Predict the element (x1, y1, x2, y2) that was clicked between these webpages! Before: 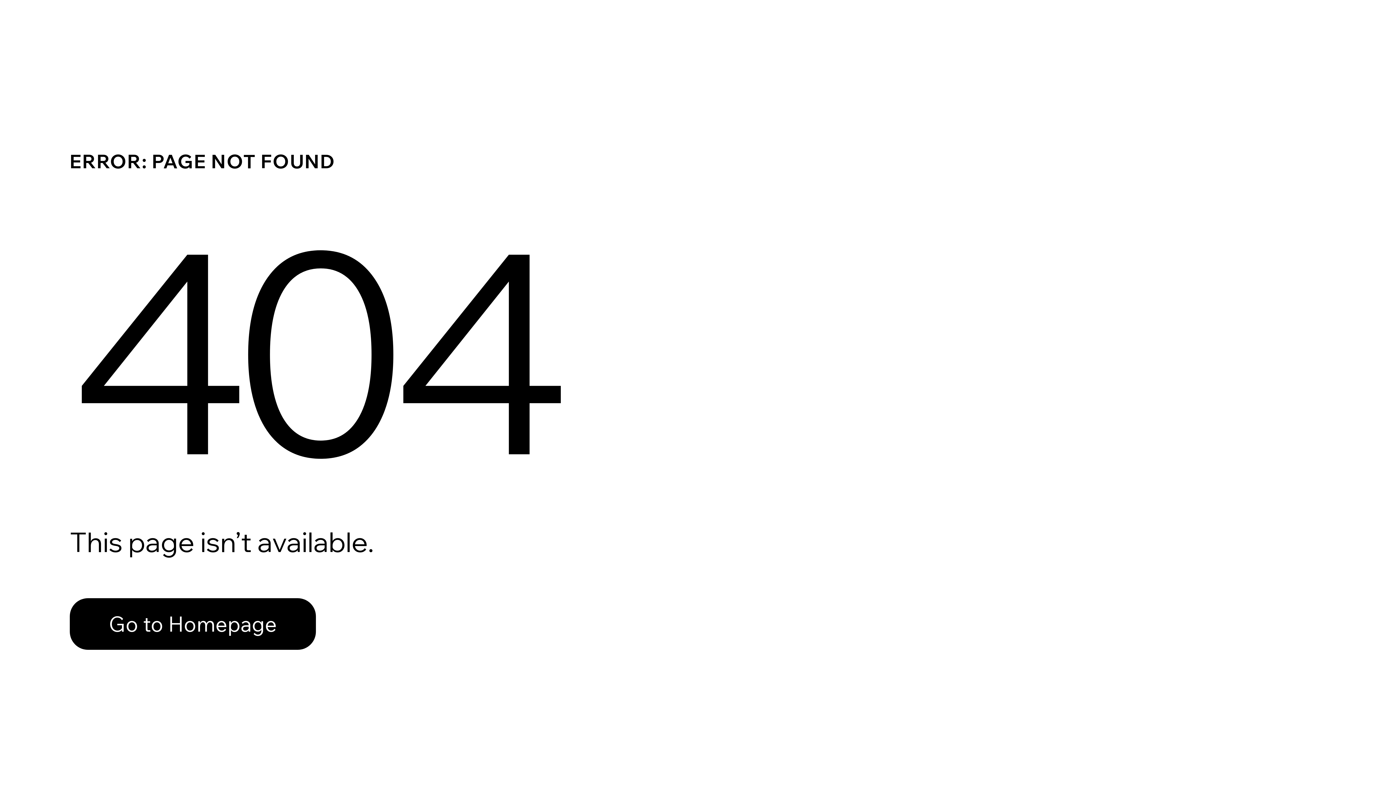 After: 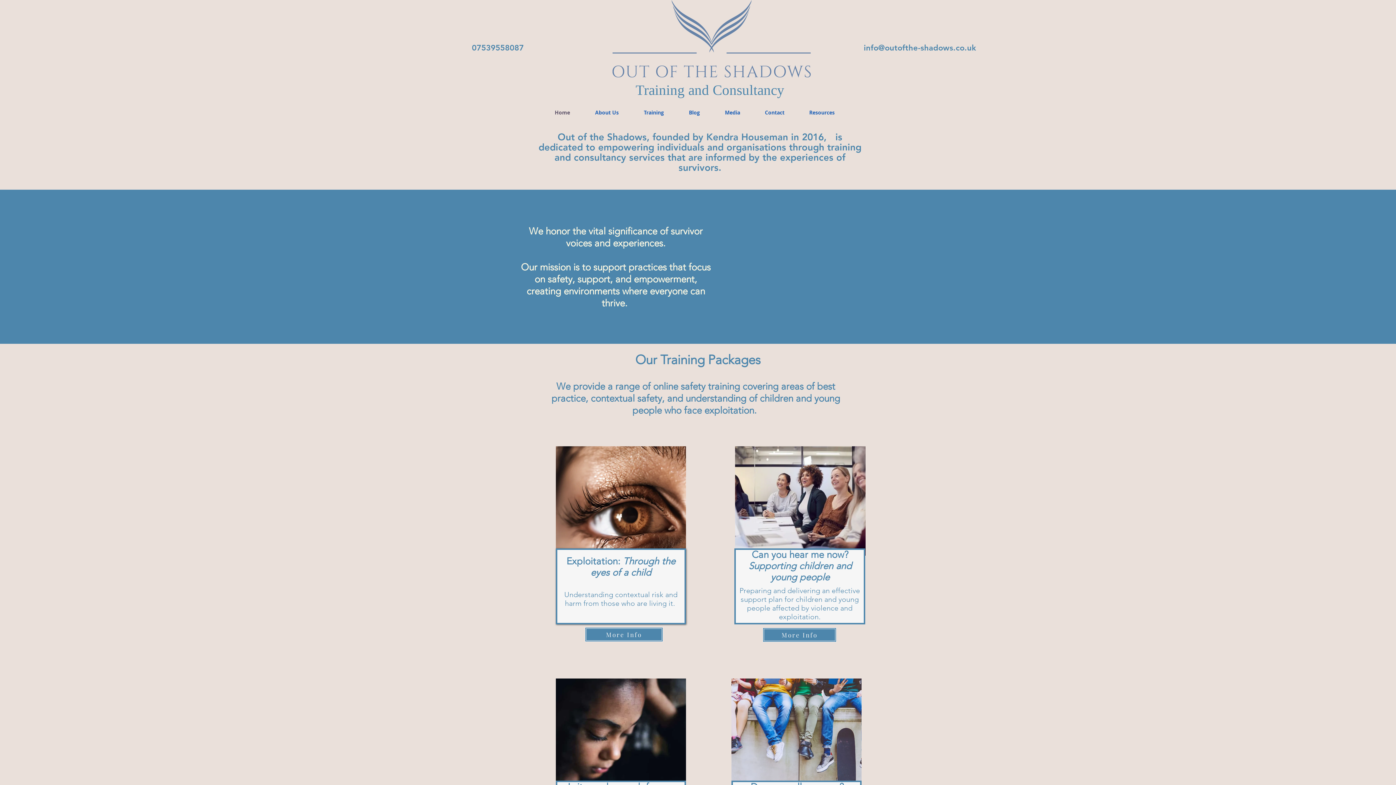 Action: bbox: (69, 598, 316, 650) label: Go to Homepage